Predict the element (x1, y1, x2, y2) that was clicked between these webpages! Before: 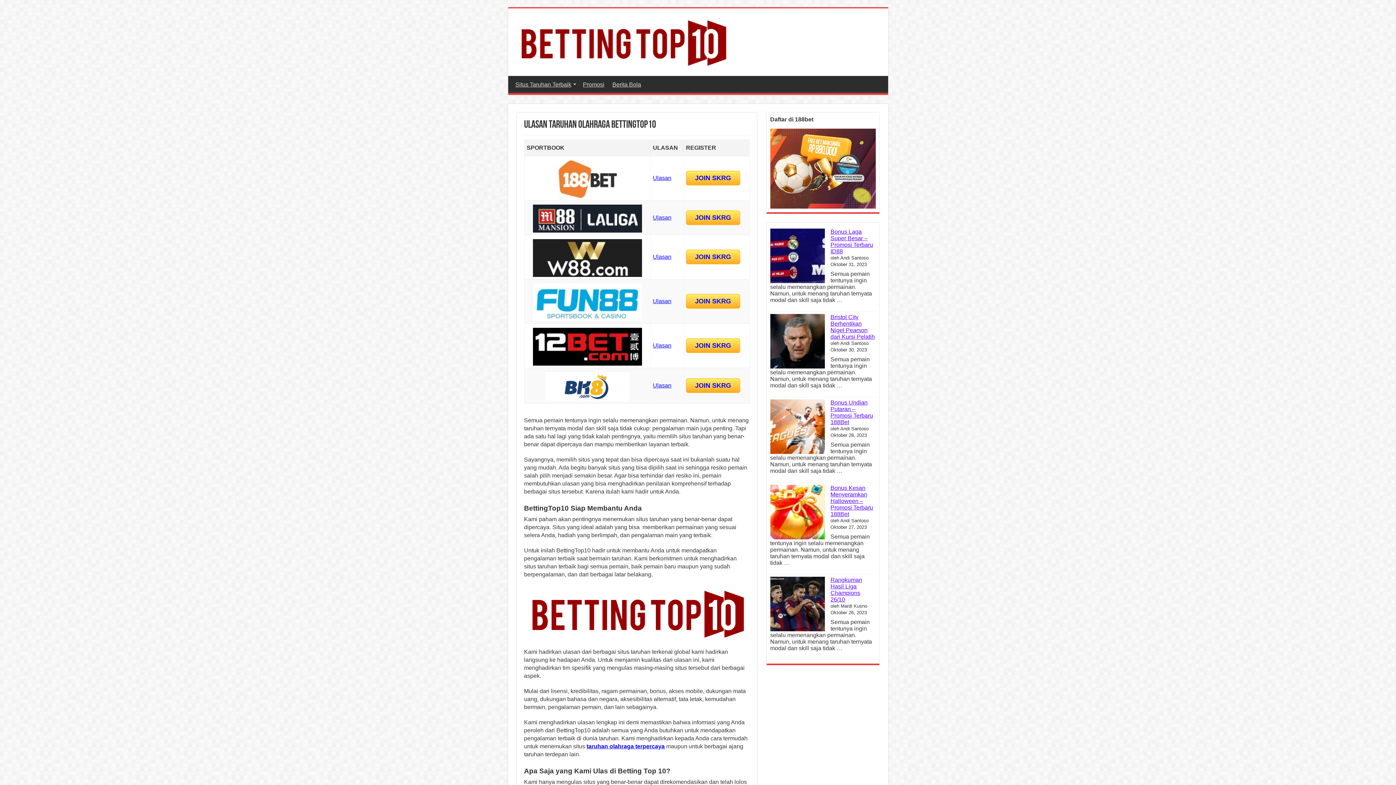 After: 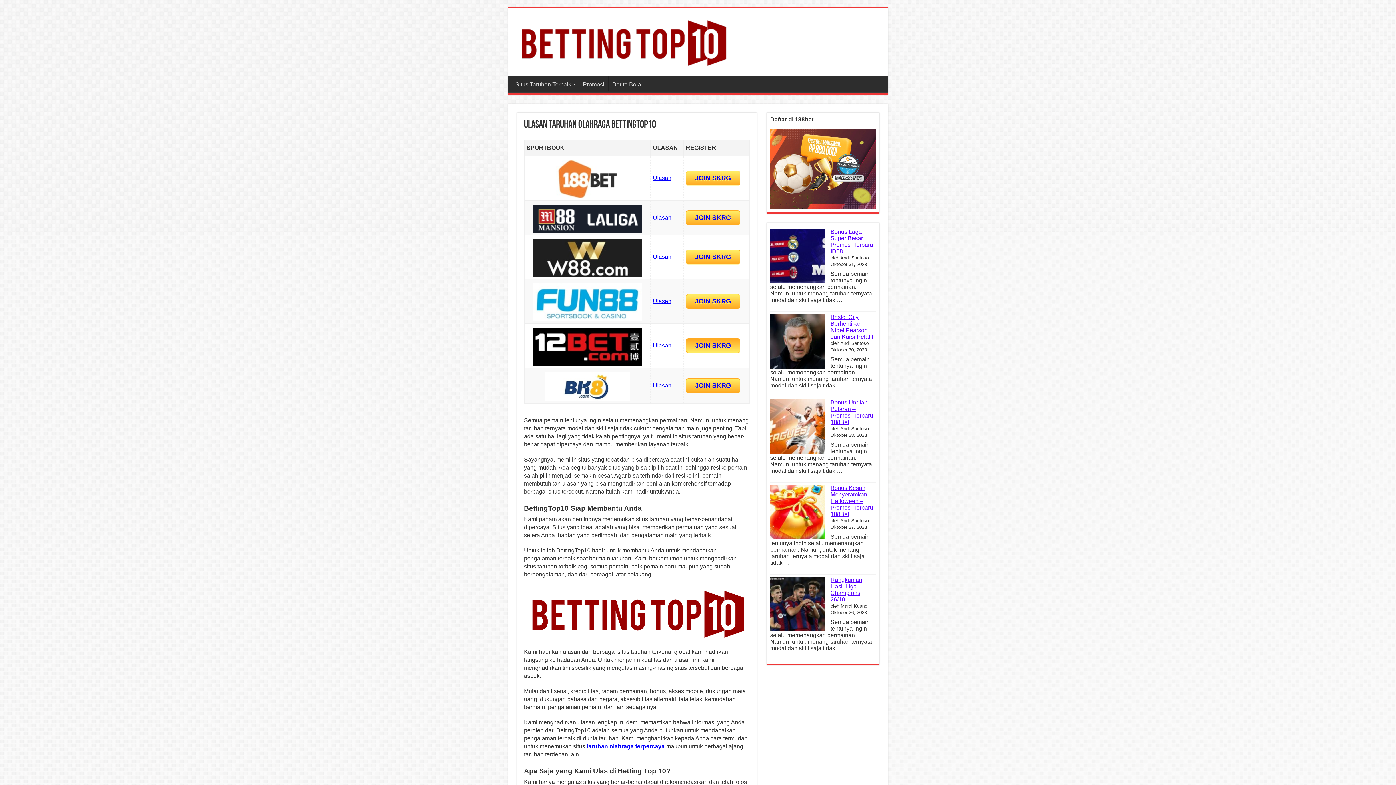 Action: label: JOIN SKRG bbox: (686, 338, 740, 353)